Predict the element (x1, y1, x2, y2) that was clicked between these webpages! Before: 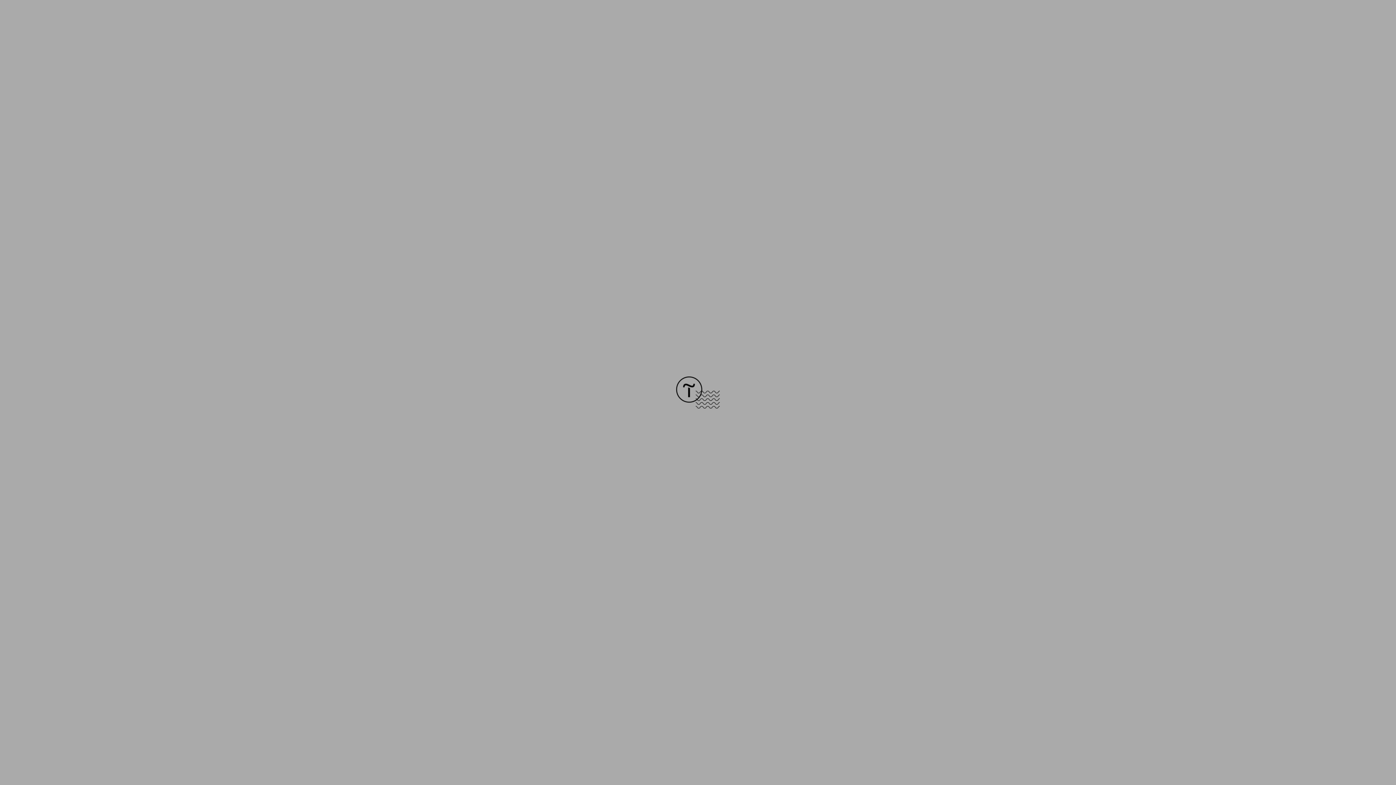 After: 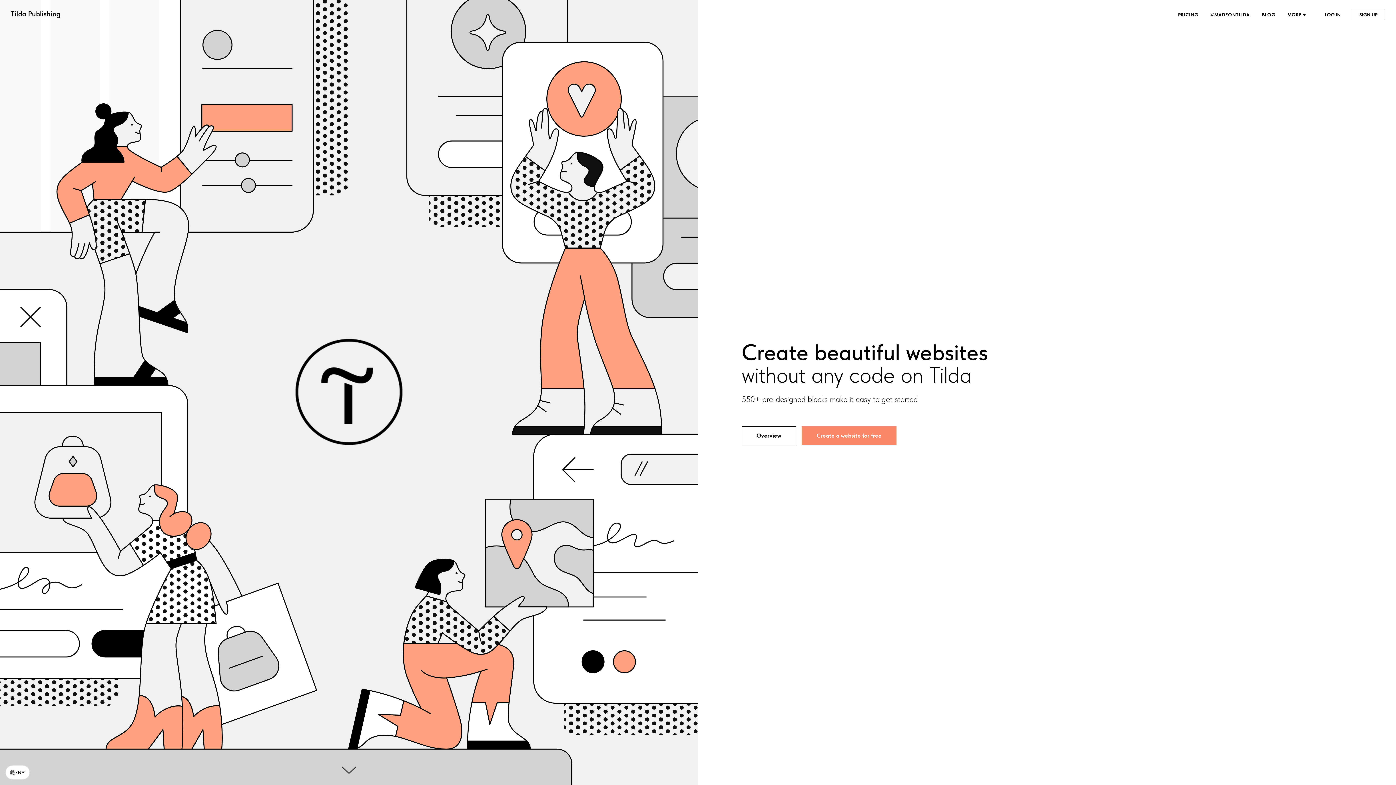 Action: bbox: (676, 403, 720, 409)